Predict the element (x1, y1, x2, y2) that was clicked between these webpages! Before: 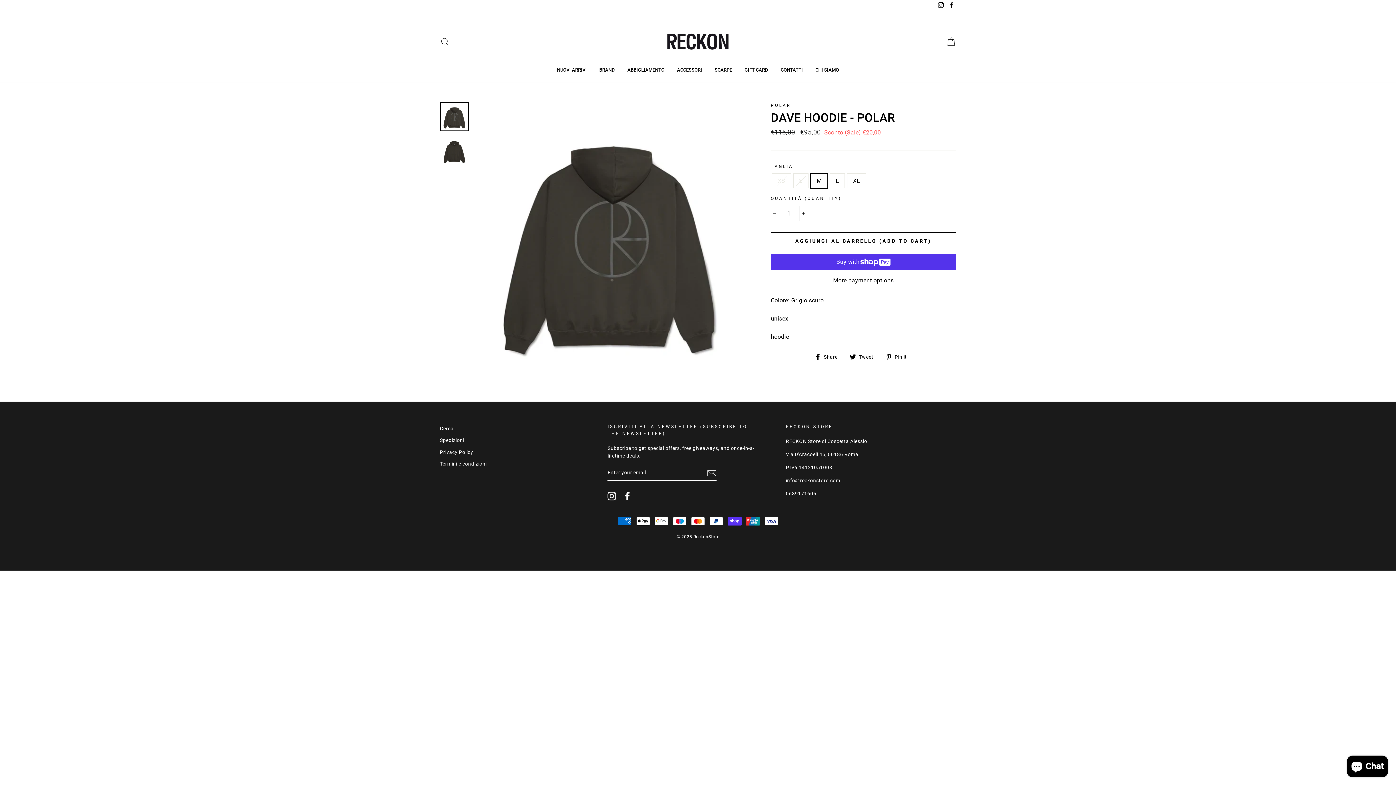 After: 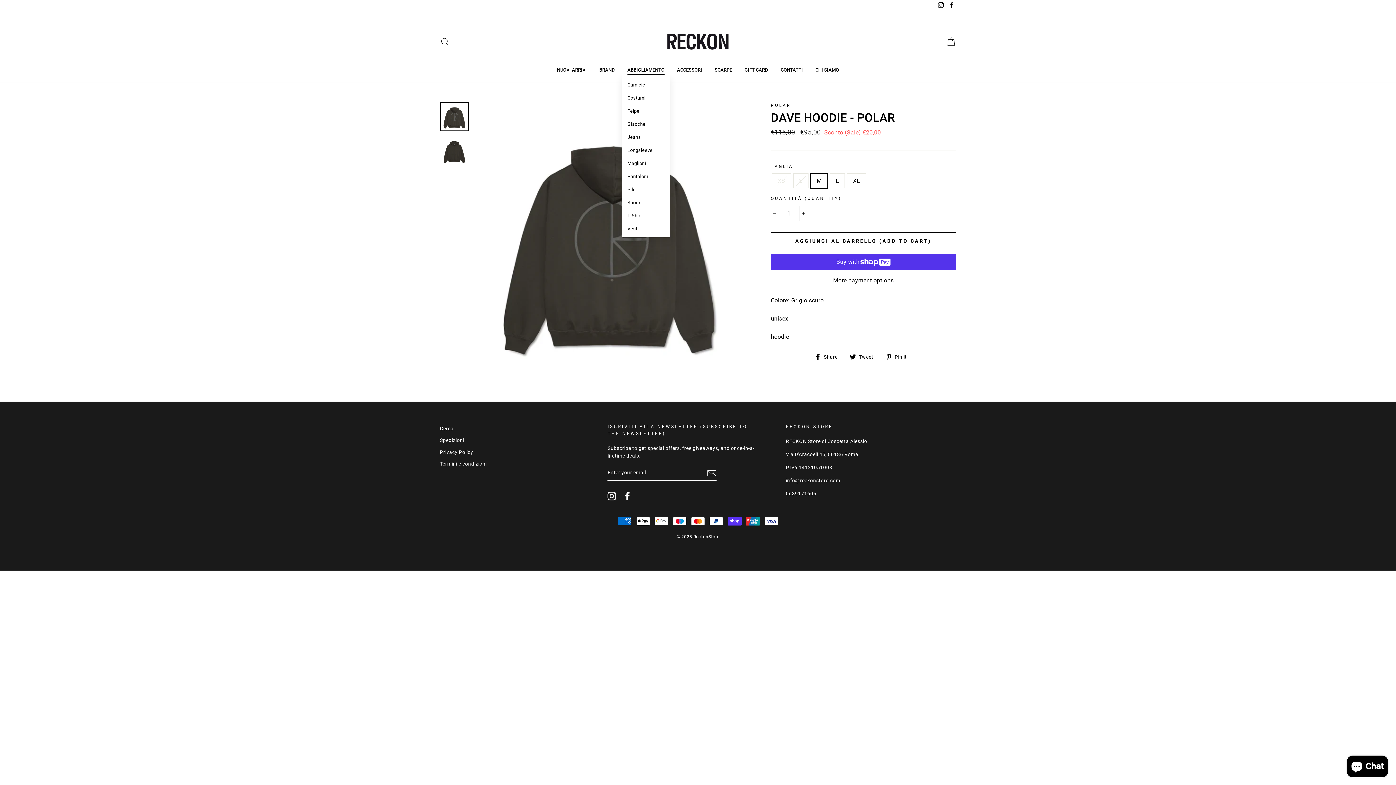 Action: label: ABBIGLIAMENTO bbox: (622, 64, 670, 74)